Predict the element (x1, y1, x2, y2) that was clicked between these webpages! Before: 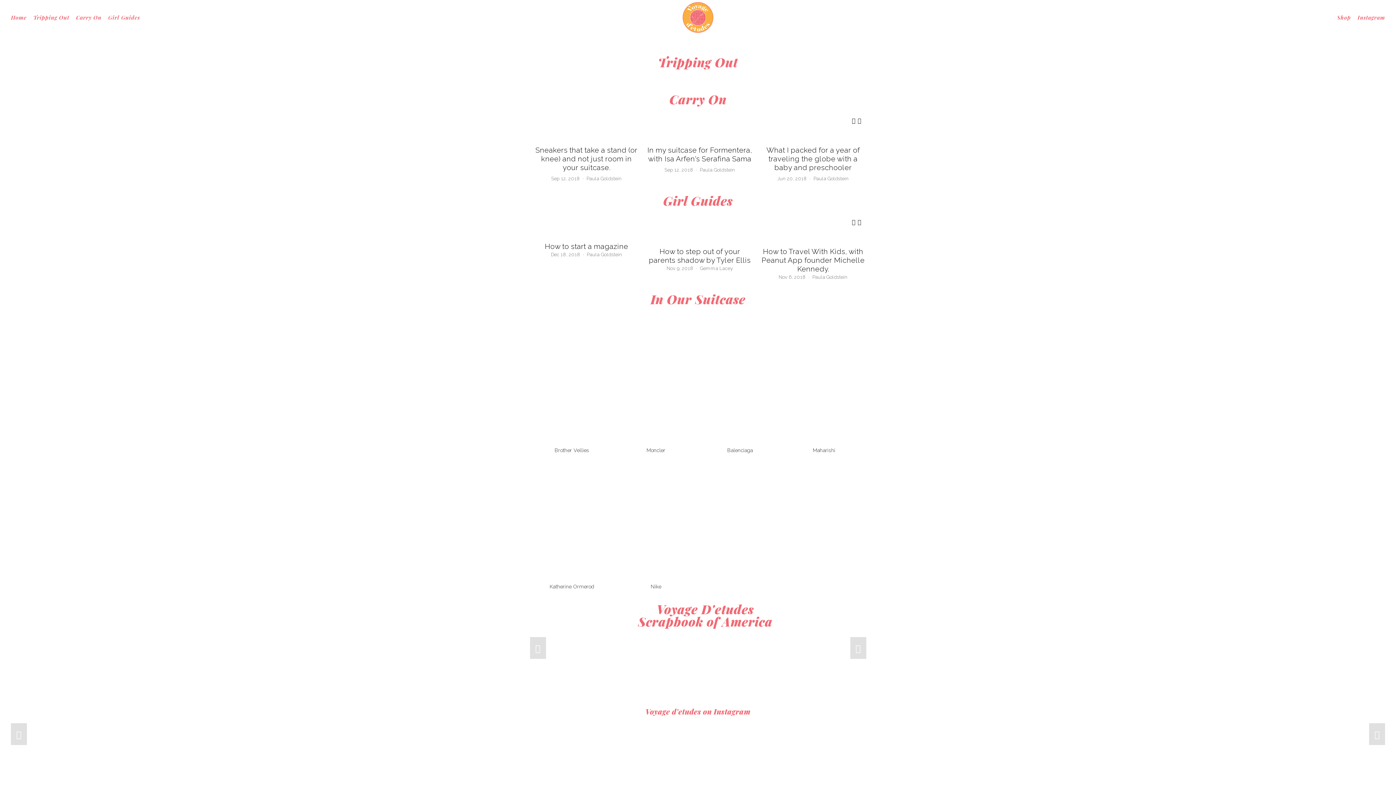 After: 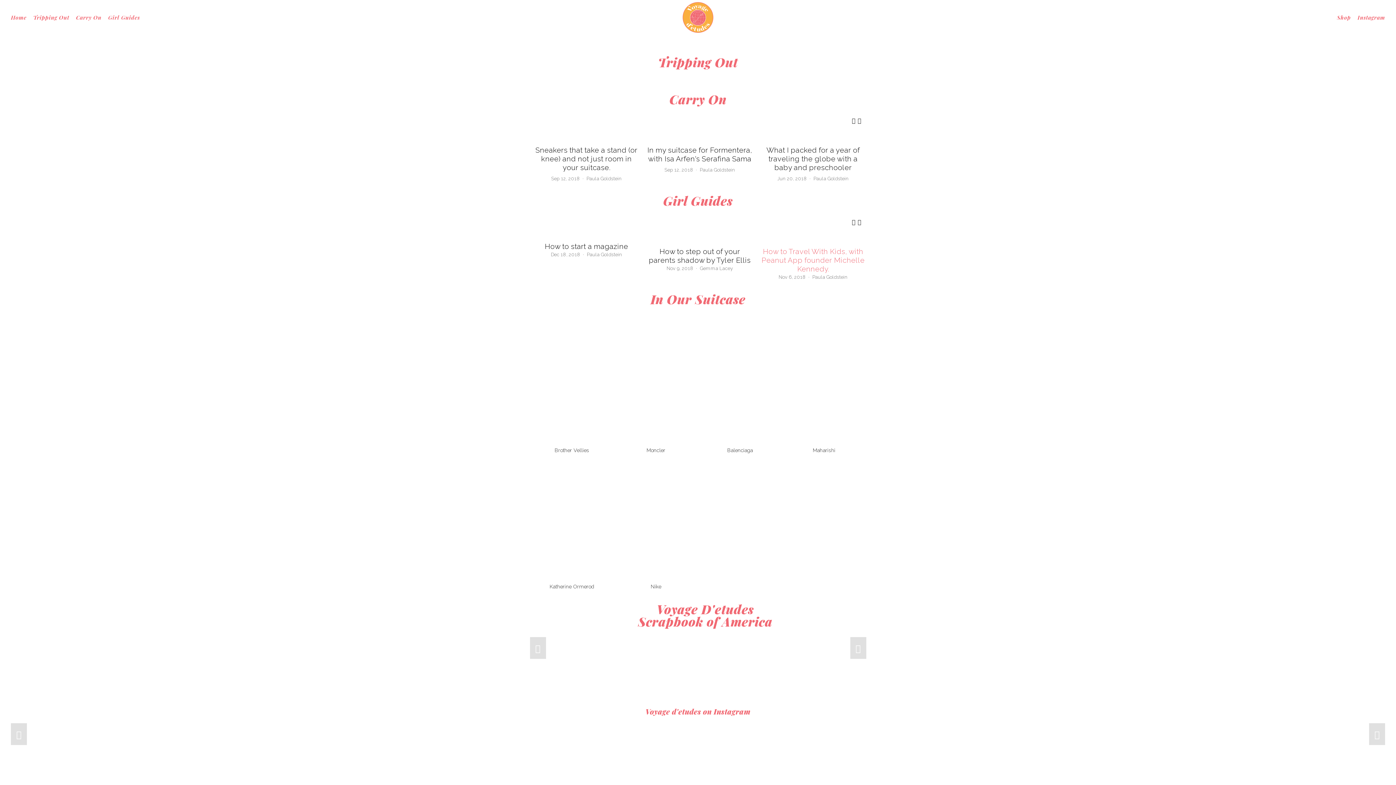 Action: label: How to Travel With Kids, with Peanut App founder Michelle Kennedy. bbox: (761, 247, 864, 273)